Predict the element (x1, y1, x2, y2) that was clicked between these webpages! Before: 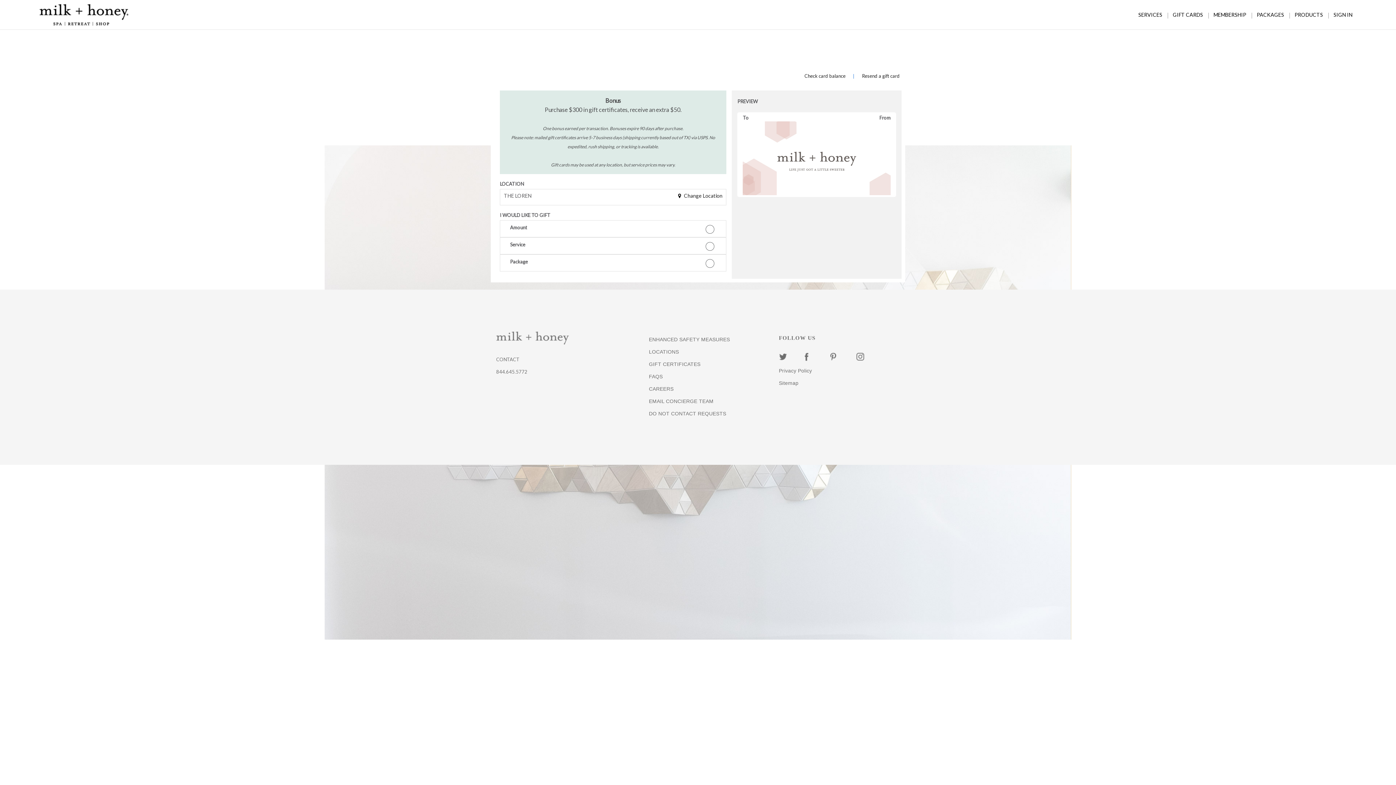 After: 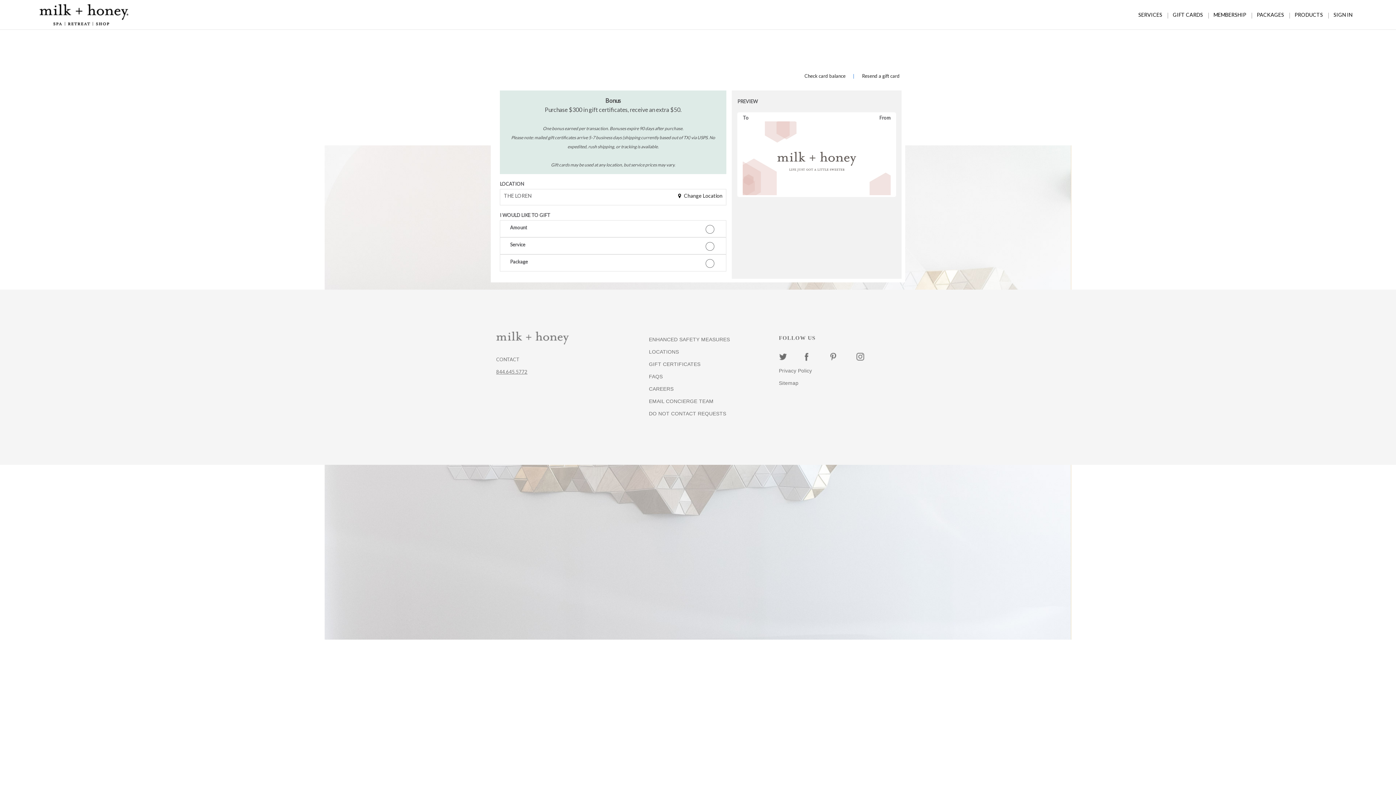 Action: label: 844.645.5772 bbox: (496, 369, 527, 374)